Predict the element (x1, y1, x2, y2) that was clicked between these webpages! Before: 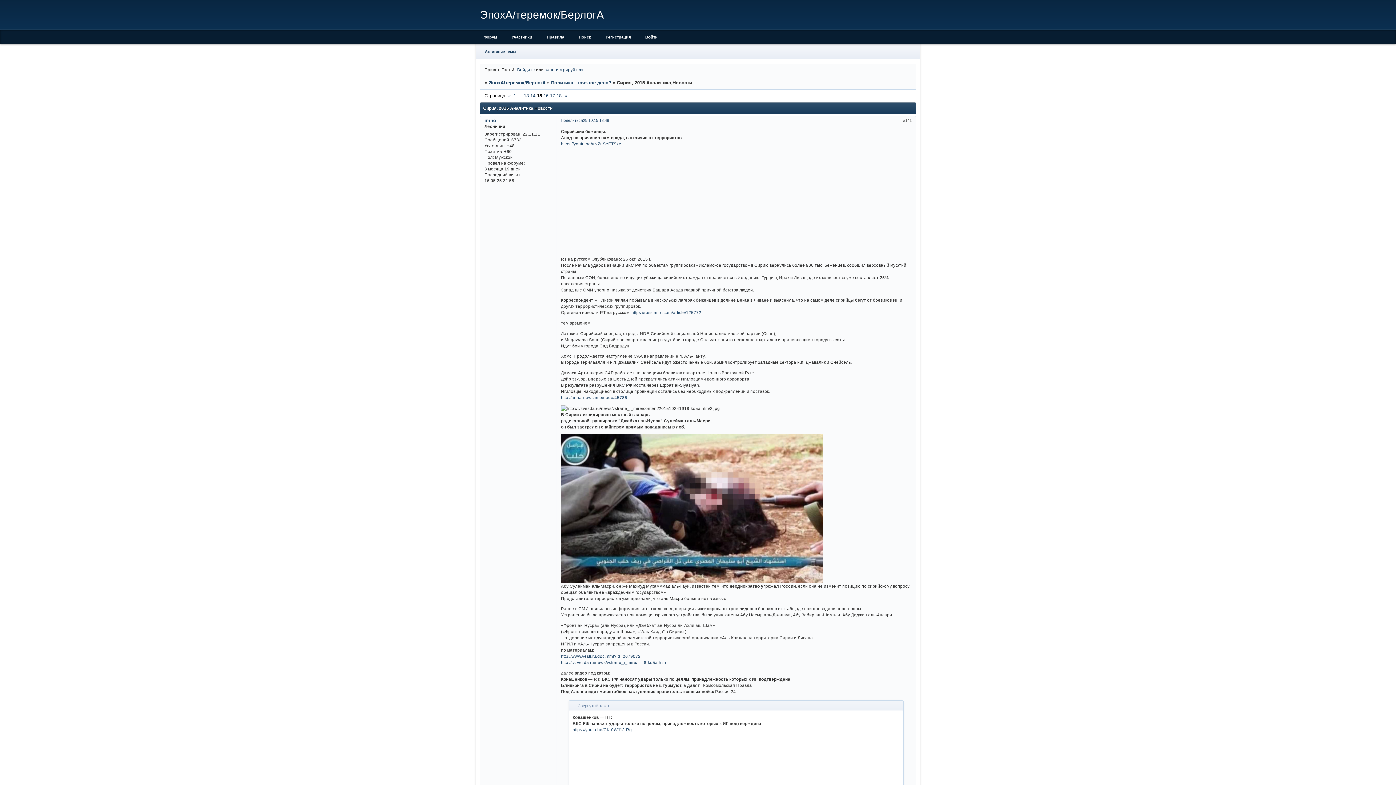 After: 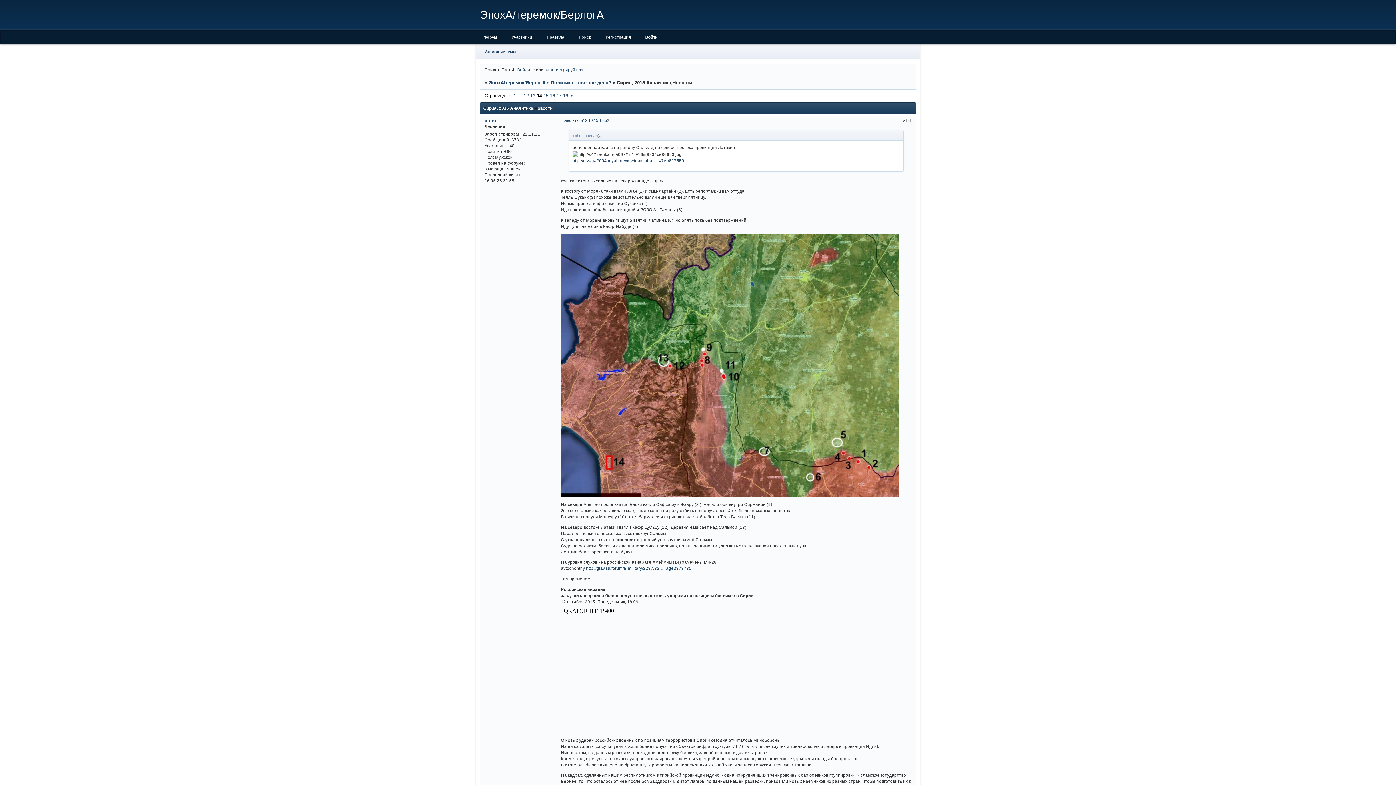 Action: label: « bbox: (508, 93, 510, 98)